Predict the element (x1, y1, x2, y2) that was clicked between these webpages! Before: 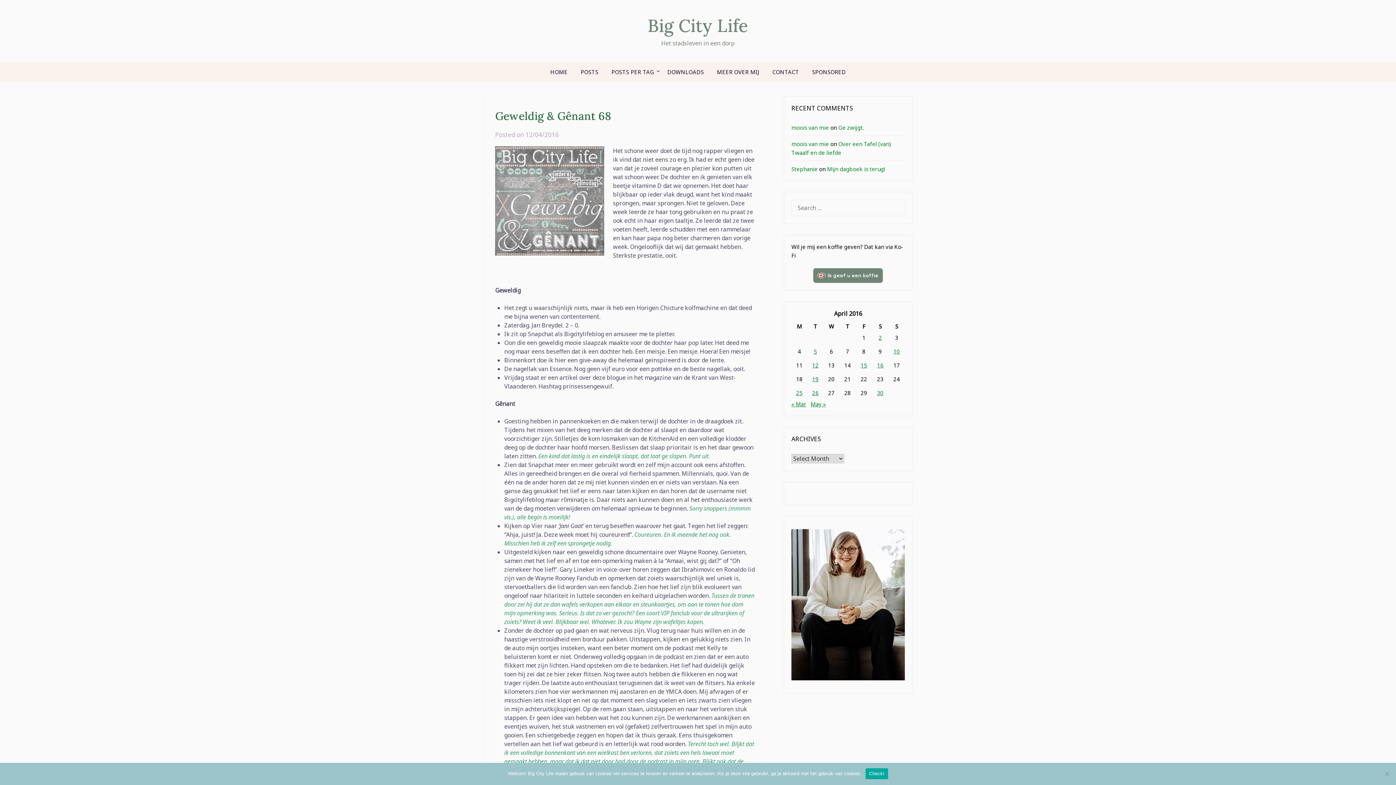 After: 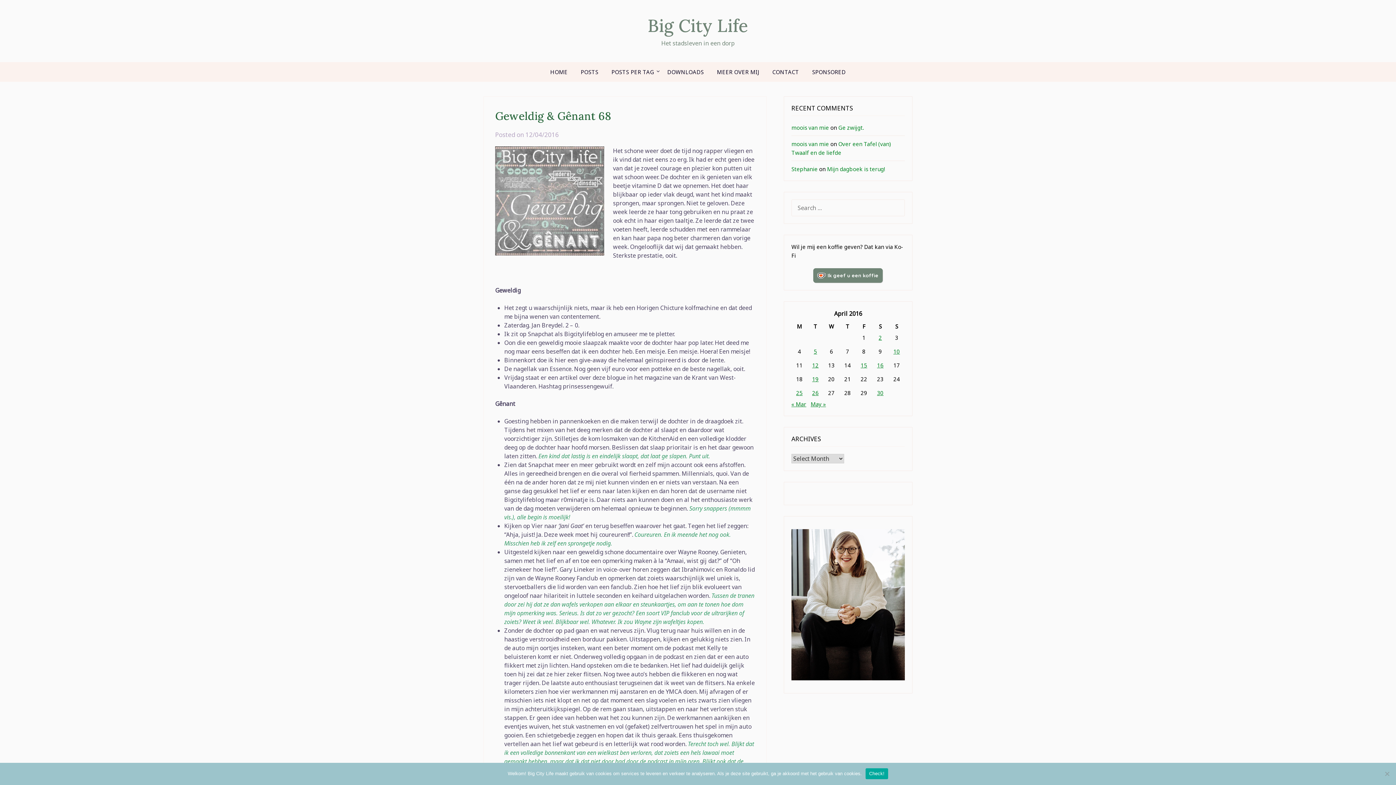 Action: bbox: (525, 130, 558, 138) label: 12/04/2016